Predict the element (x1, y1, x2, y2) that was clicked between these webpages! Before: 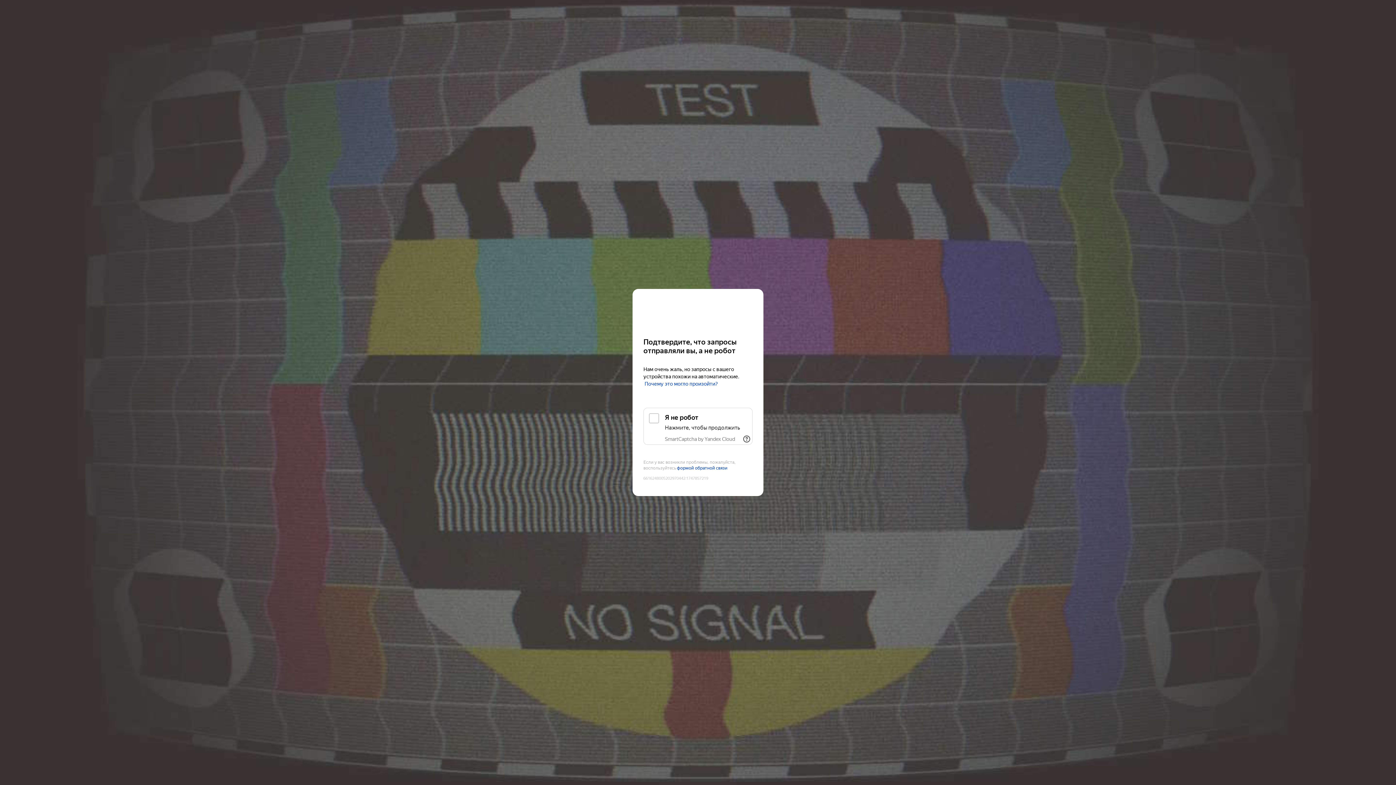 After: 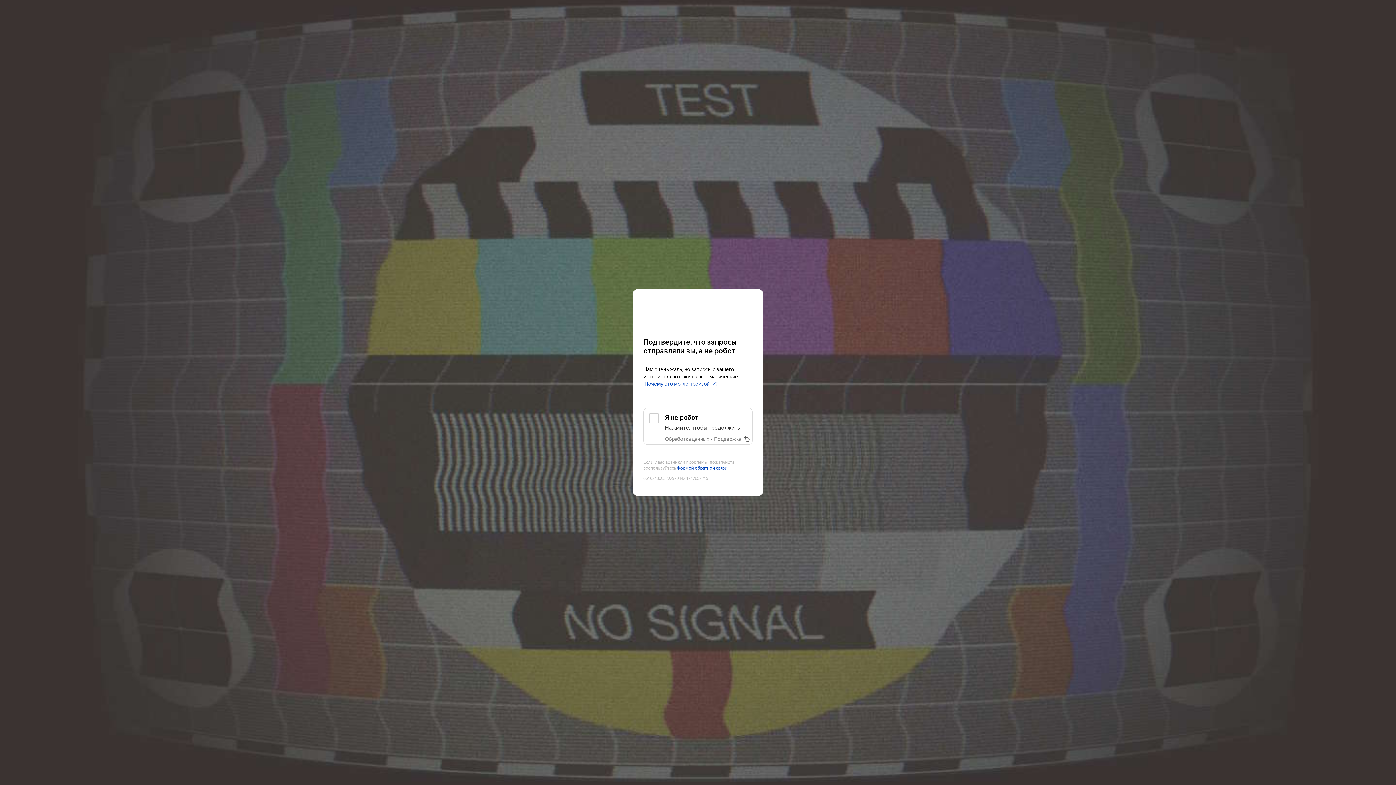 Action: label: Показать ссылки bbox: (741, 433, 752, 445)